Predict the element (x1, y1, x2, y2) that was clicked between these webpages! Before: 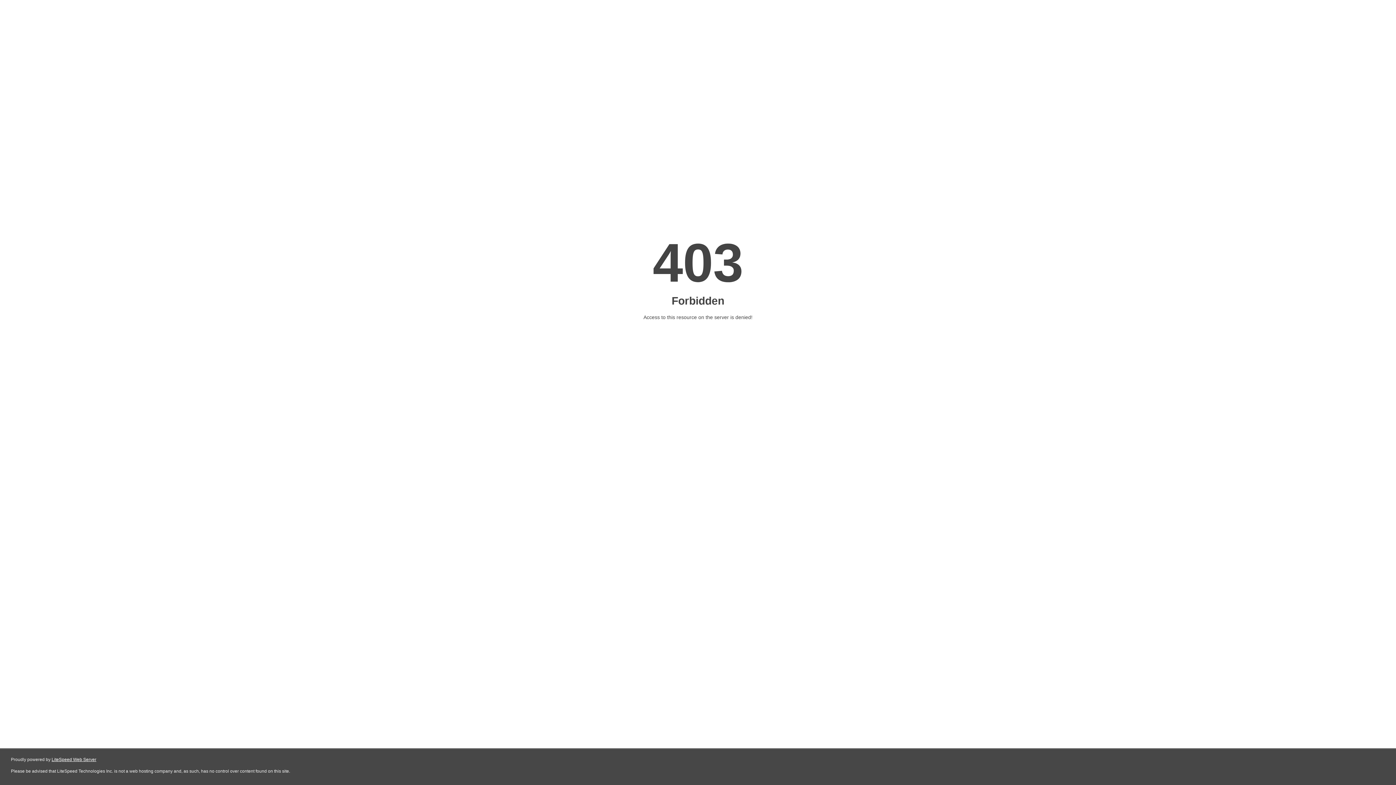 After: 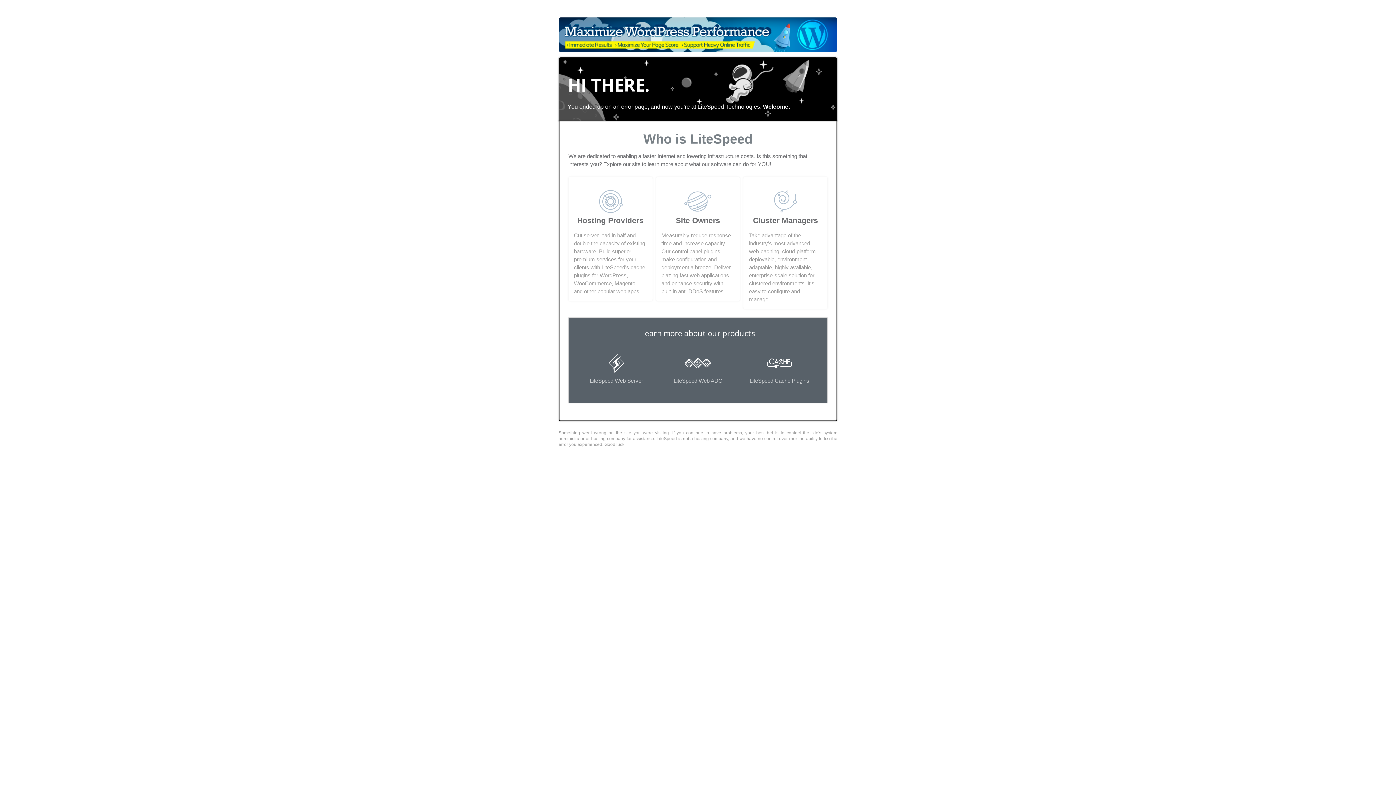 Action: bbox: (51, 757, 96, 762) label: LiteSpeed Web Server